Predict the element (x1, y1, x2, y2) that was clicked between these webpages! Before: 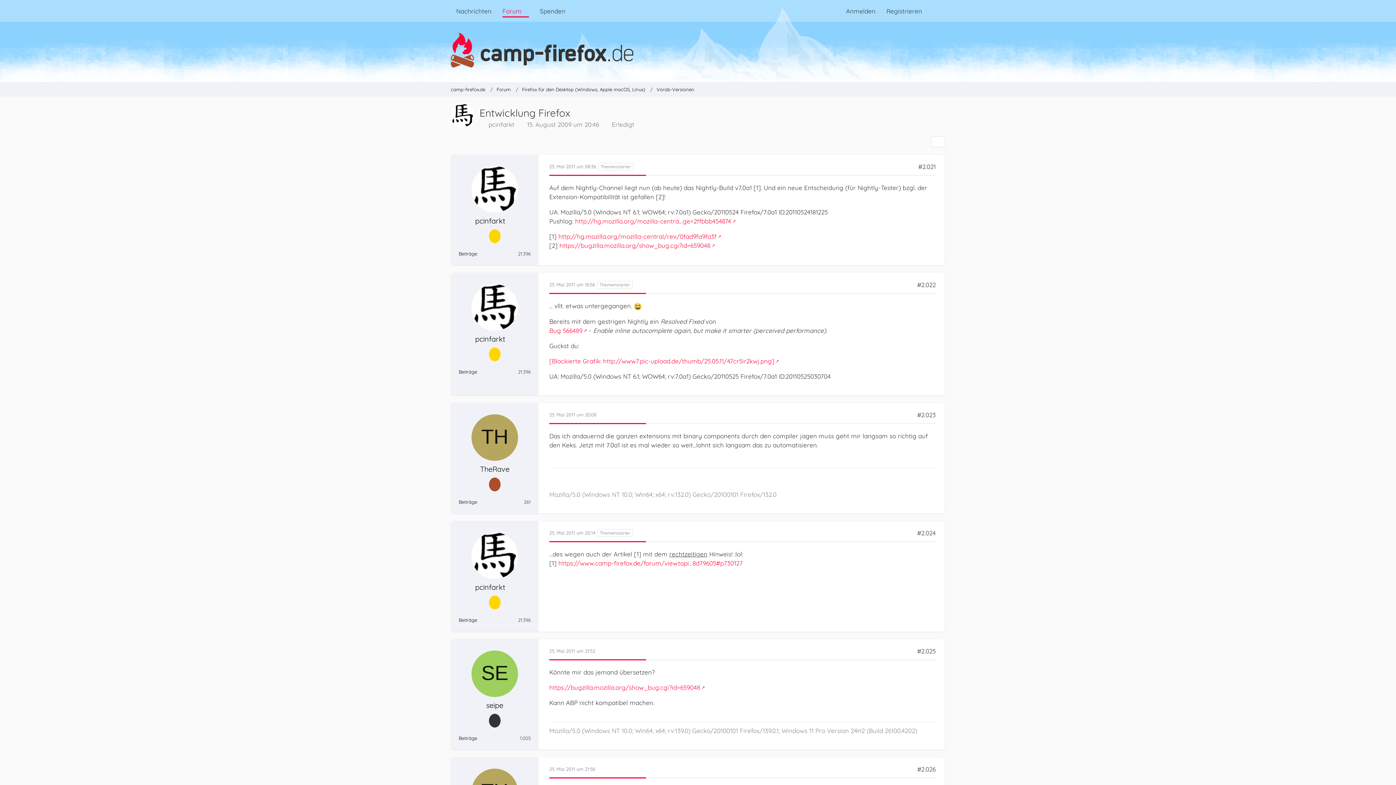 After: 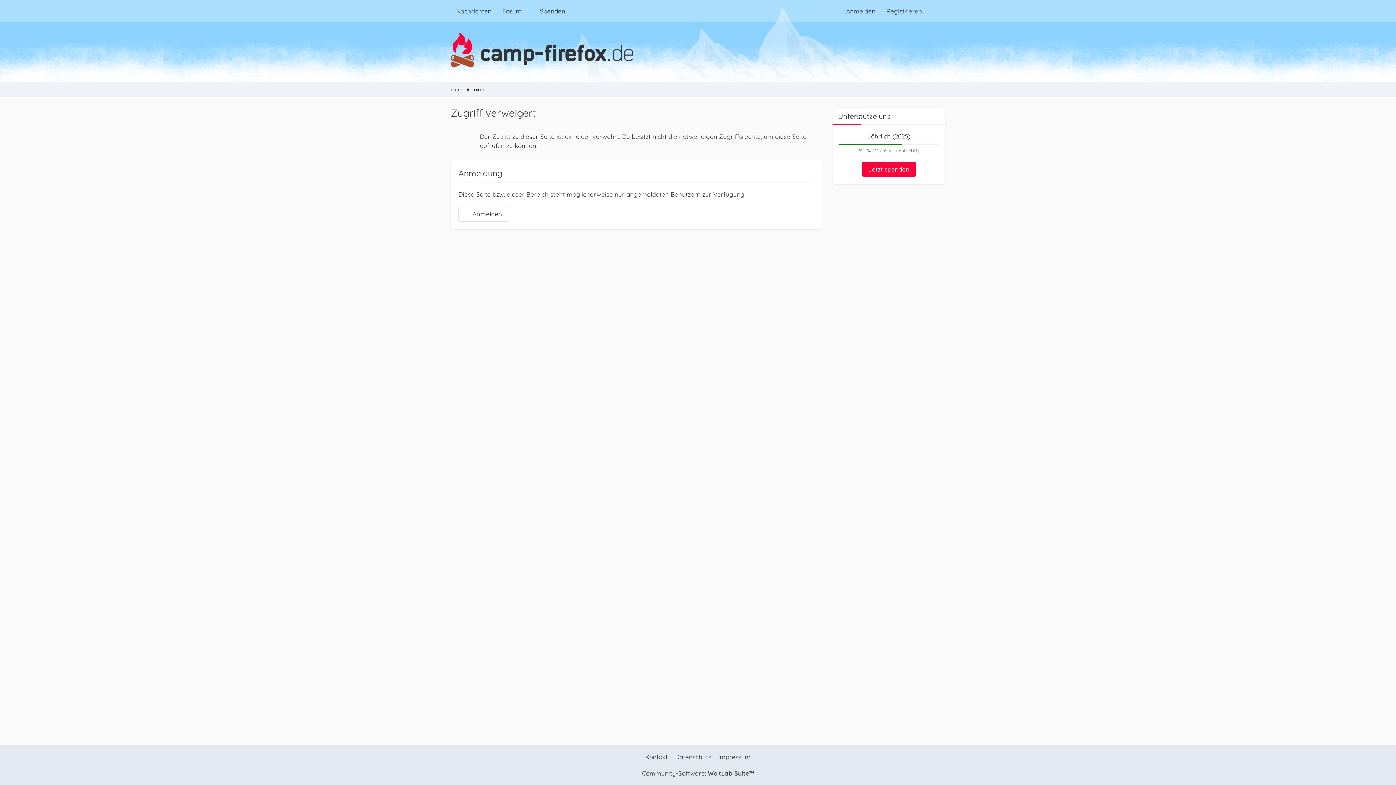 Action: bbox: (471, 166, 518, 212)